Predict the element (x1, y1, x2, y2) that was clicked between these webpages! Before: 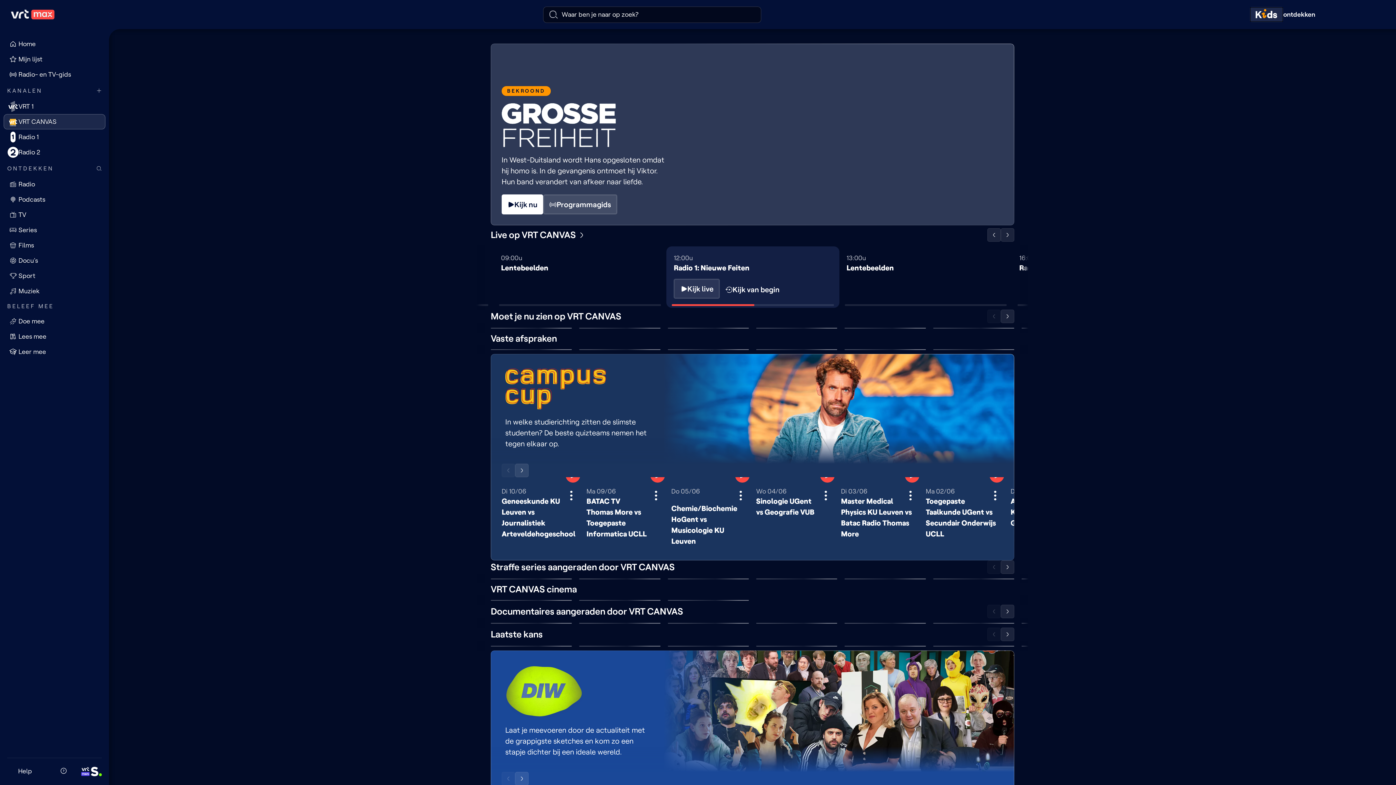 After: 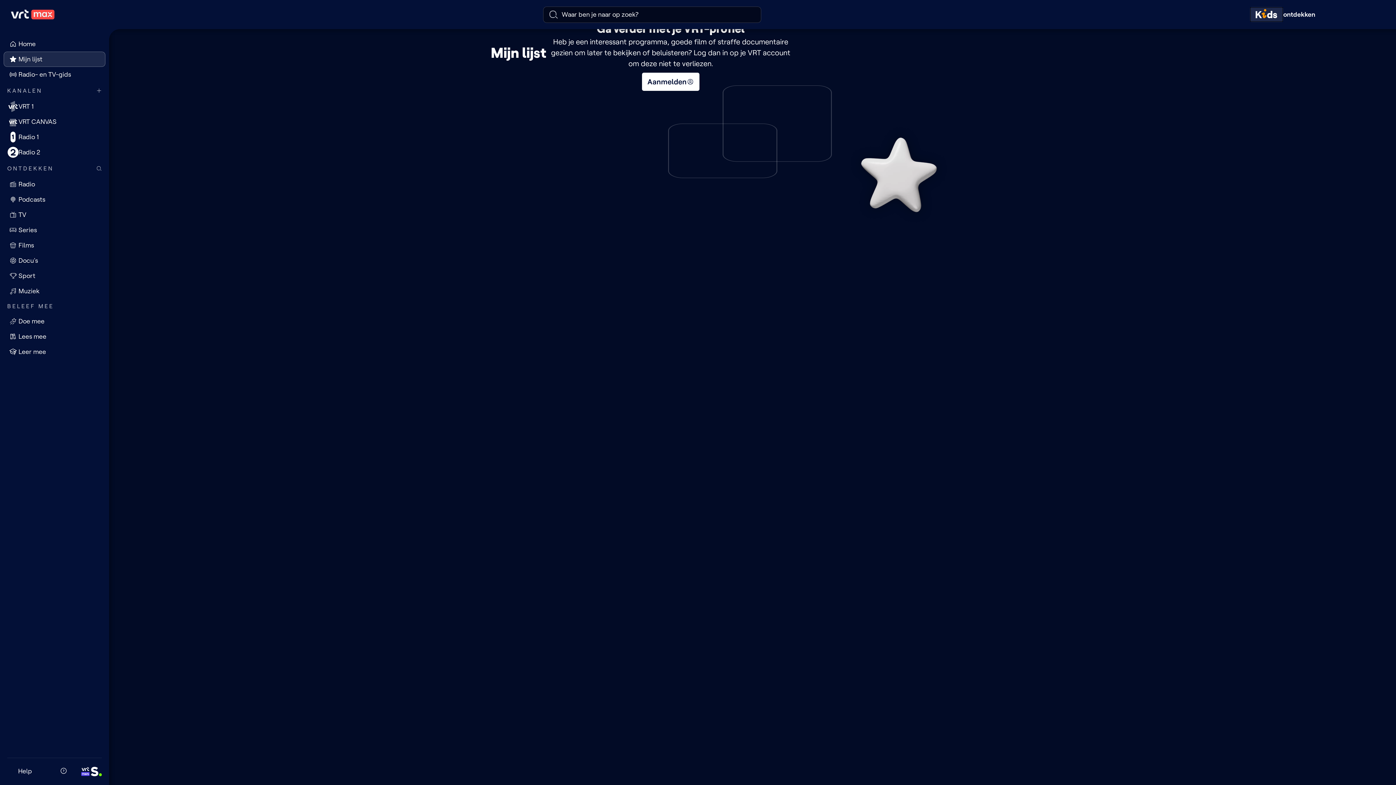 Action: bbox: (3, 51, 105, 66) label: Mijn lijst